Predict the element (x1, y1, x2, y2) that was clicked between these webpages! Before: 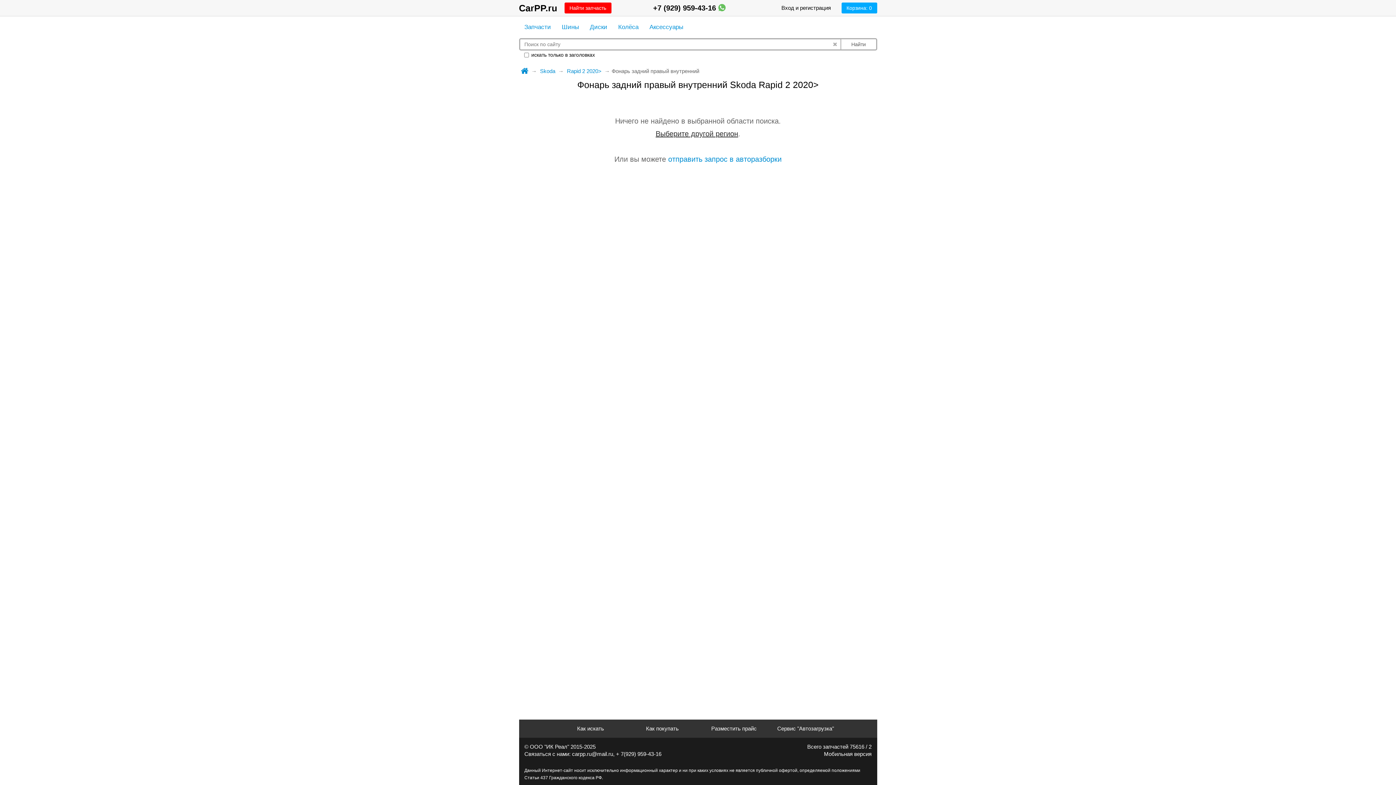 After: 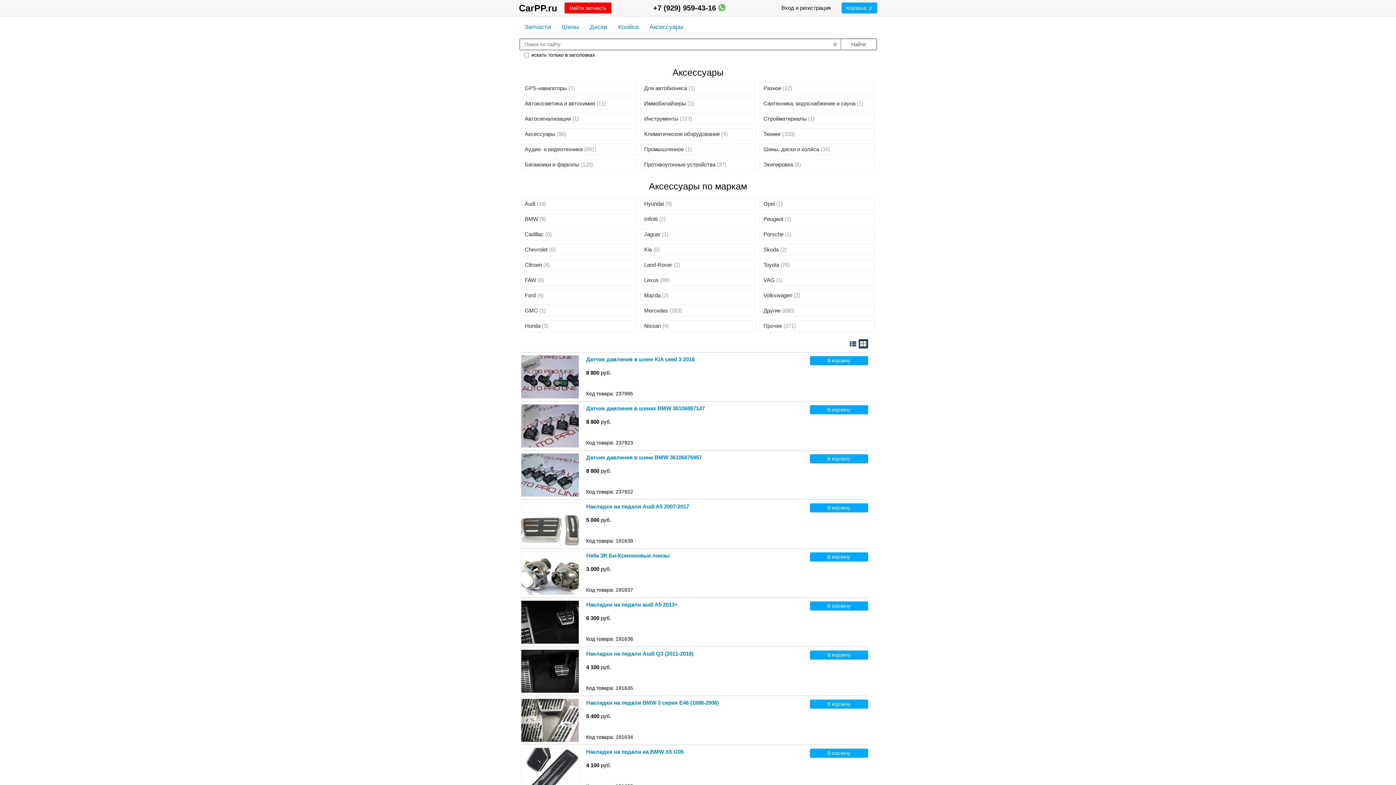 Action: label: Аксессуары bbox: (644, 20, 688, 34)